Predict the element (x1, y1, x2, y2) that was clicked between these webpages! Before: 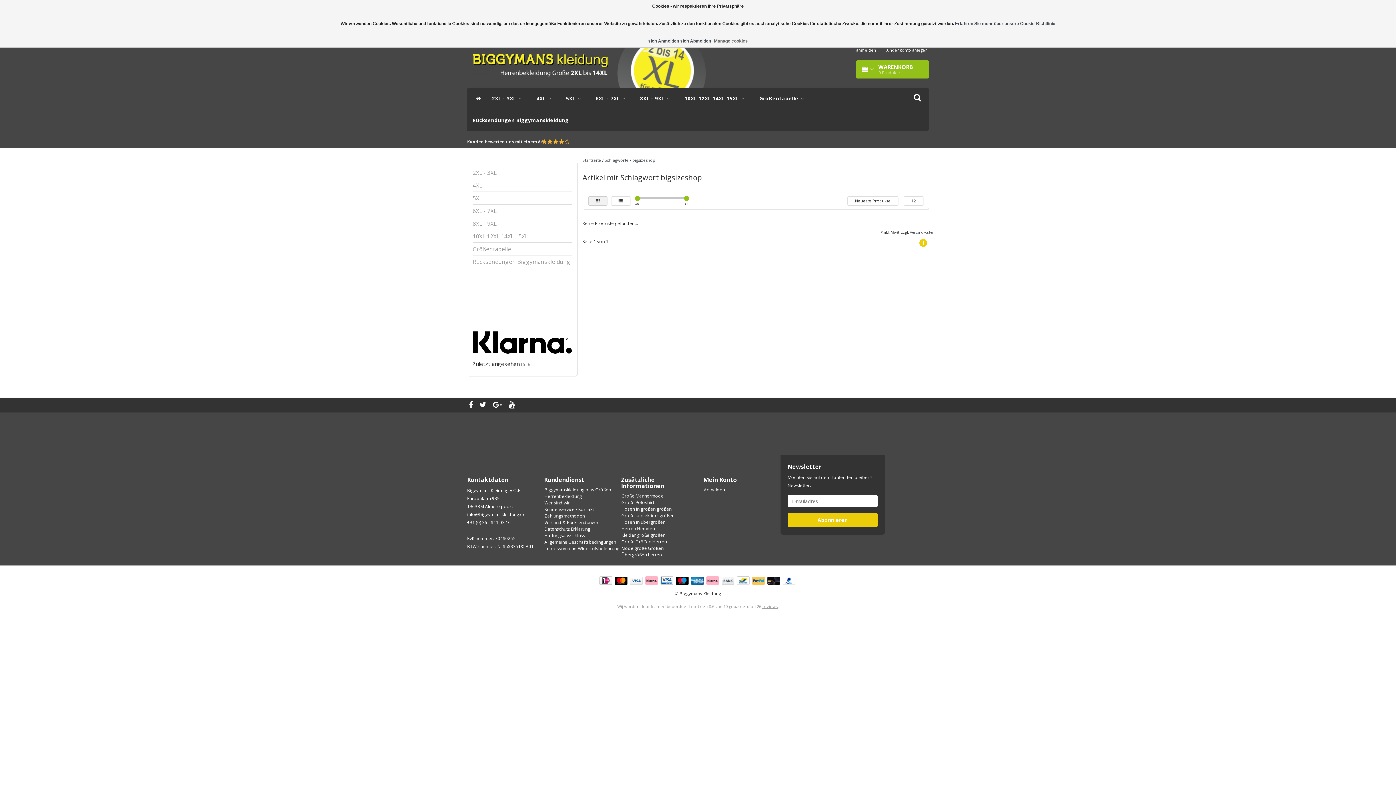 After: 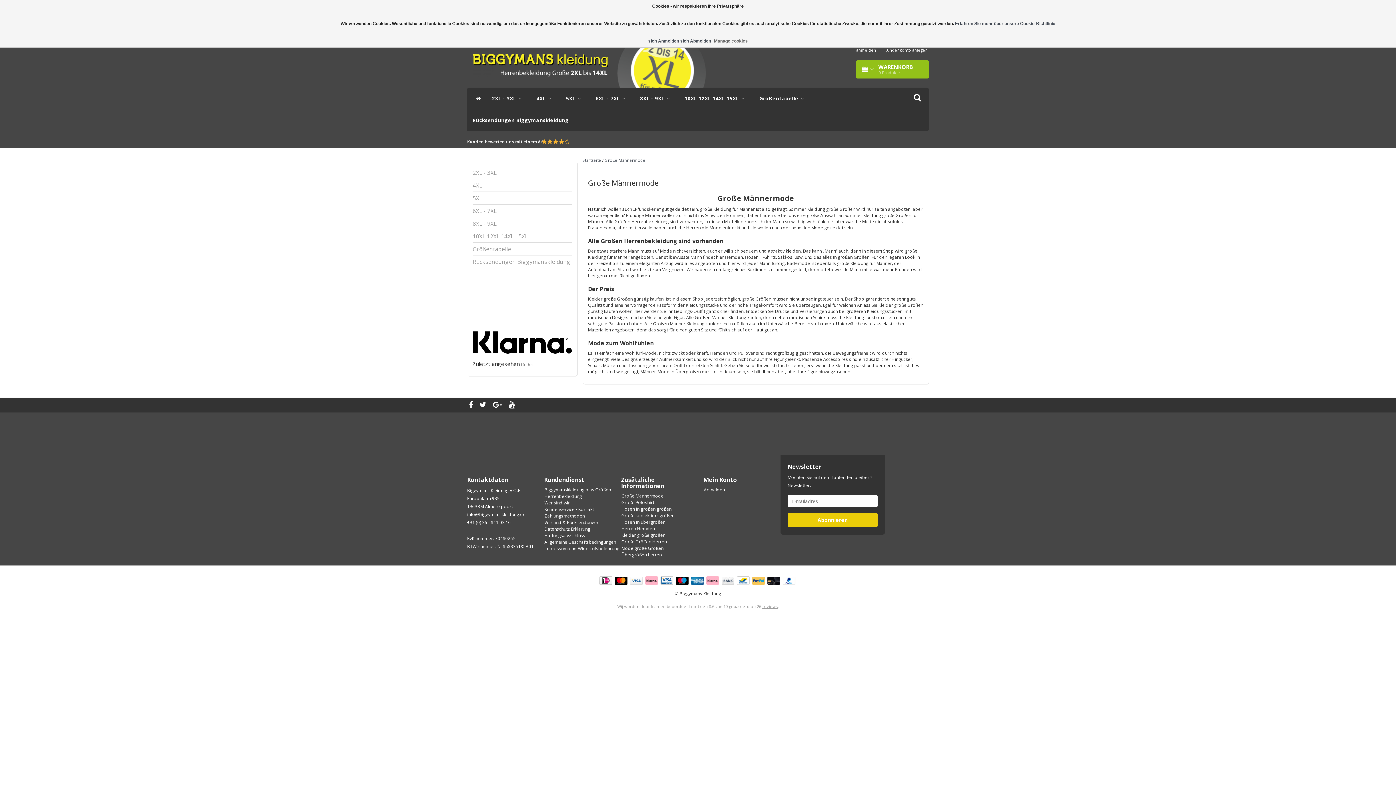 Action: bbox: (621, 493, 663, 499) label: Große Männermode